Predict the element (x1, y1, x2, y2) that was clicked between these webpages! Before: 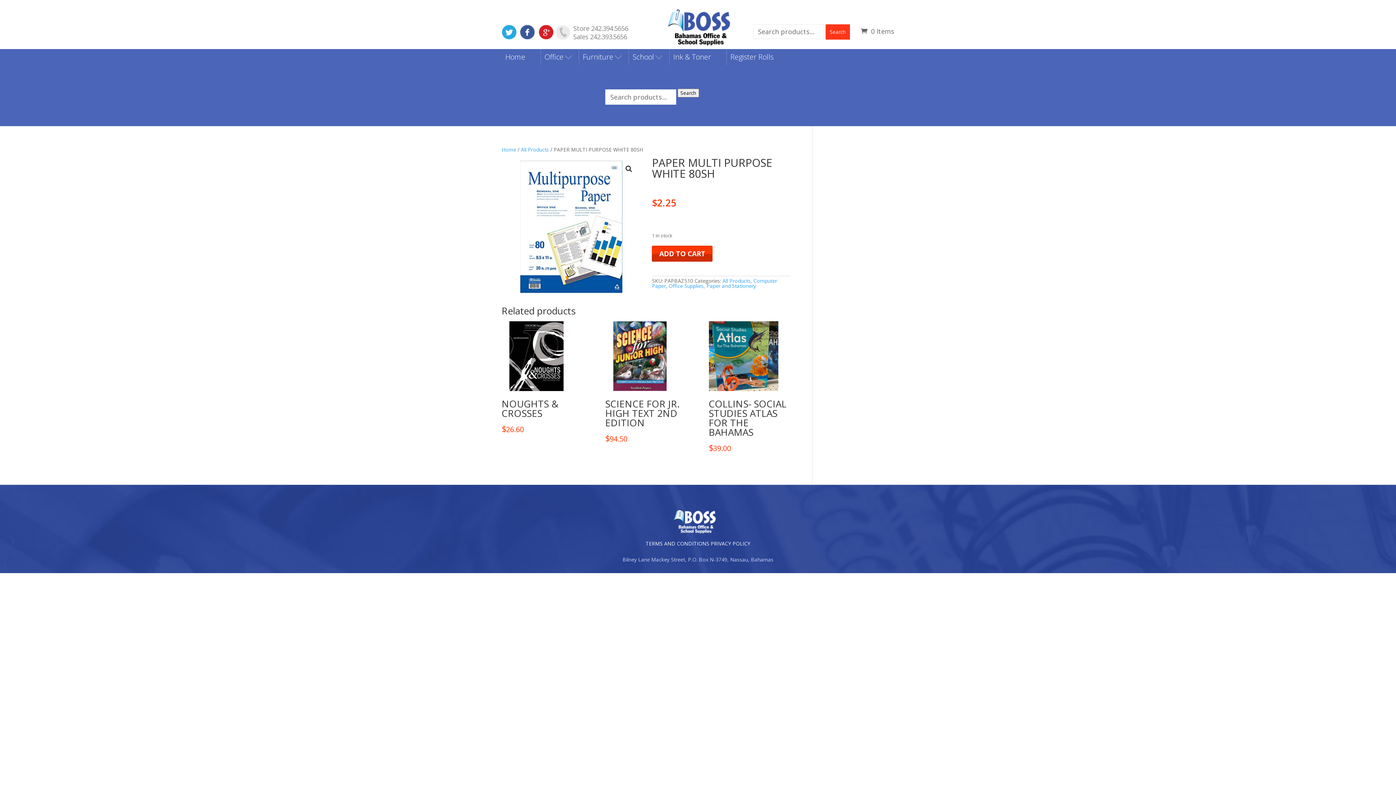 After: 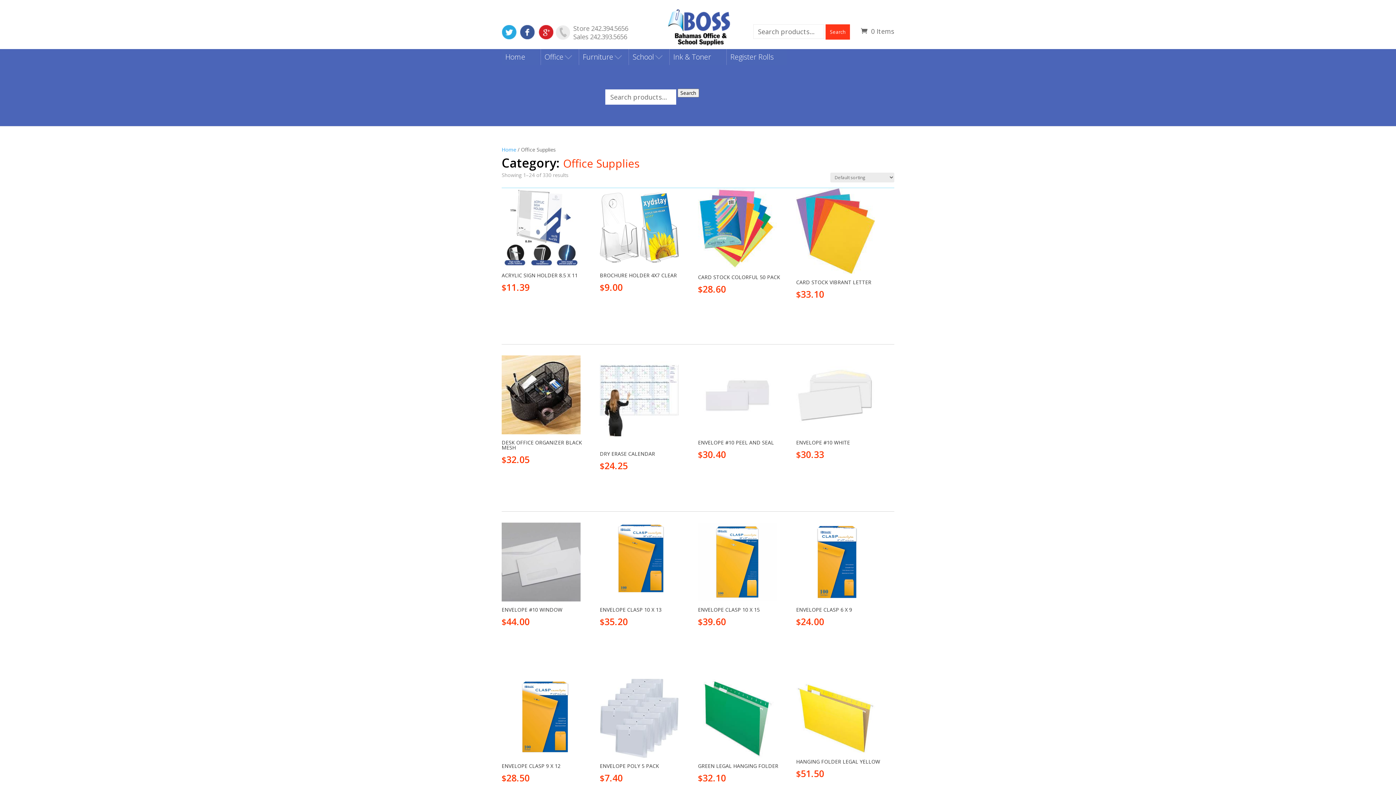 Action: bbox: (668, 282, 703, 289) label: Office Supplies